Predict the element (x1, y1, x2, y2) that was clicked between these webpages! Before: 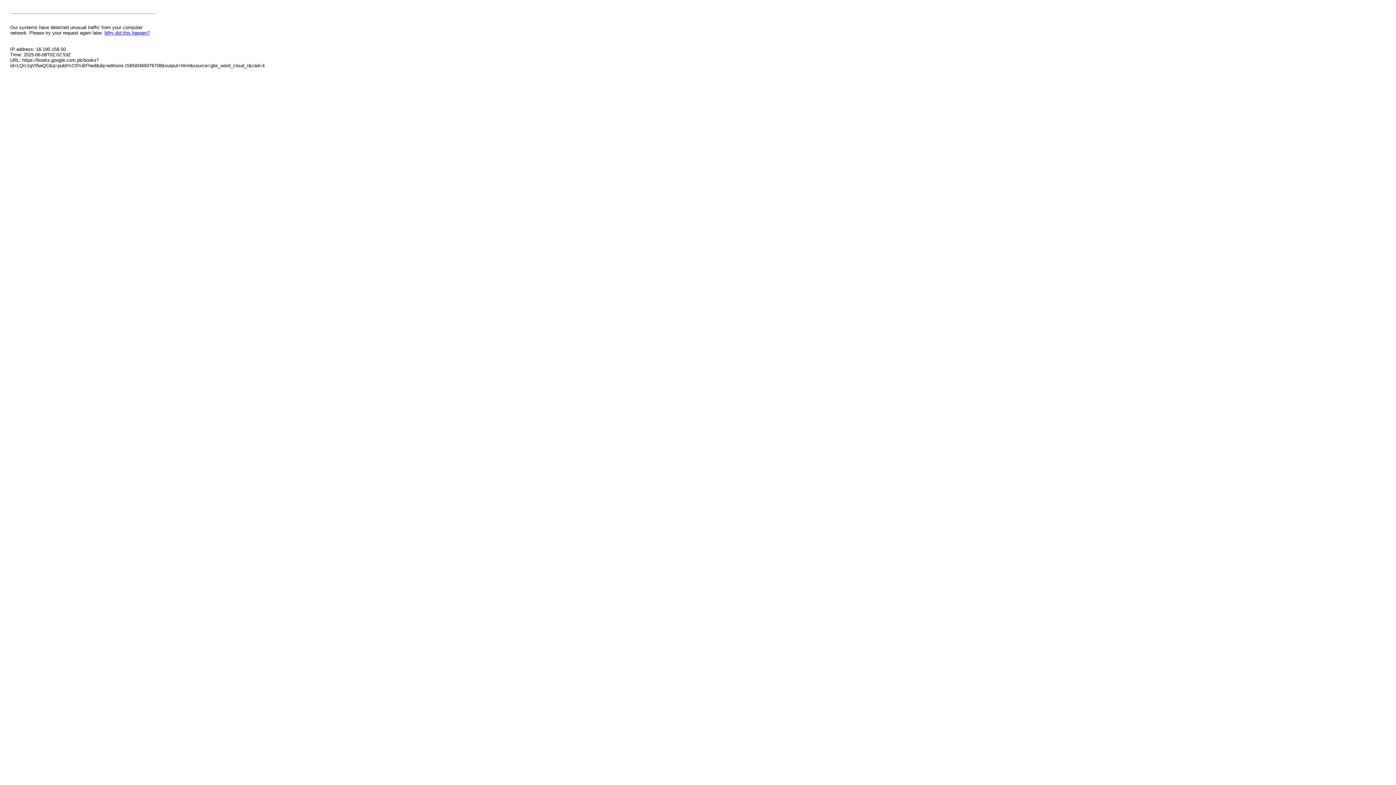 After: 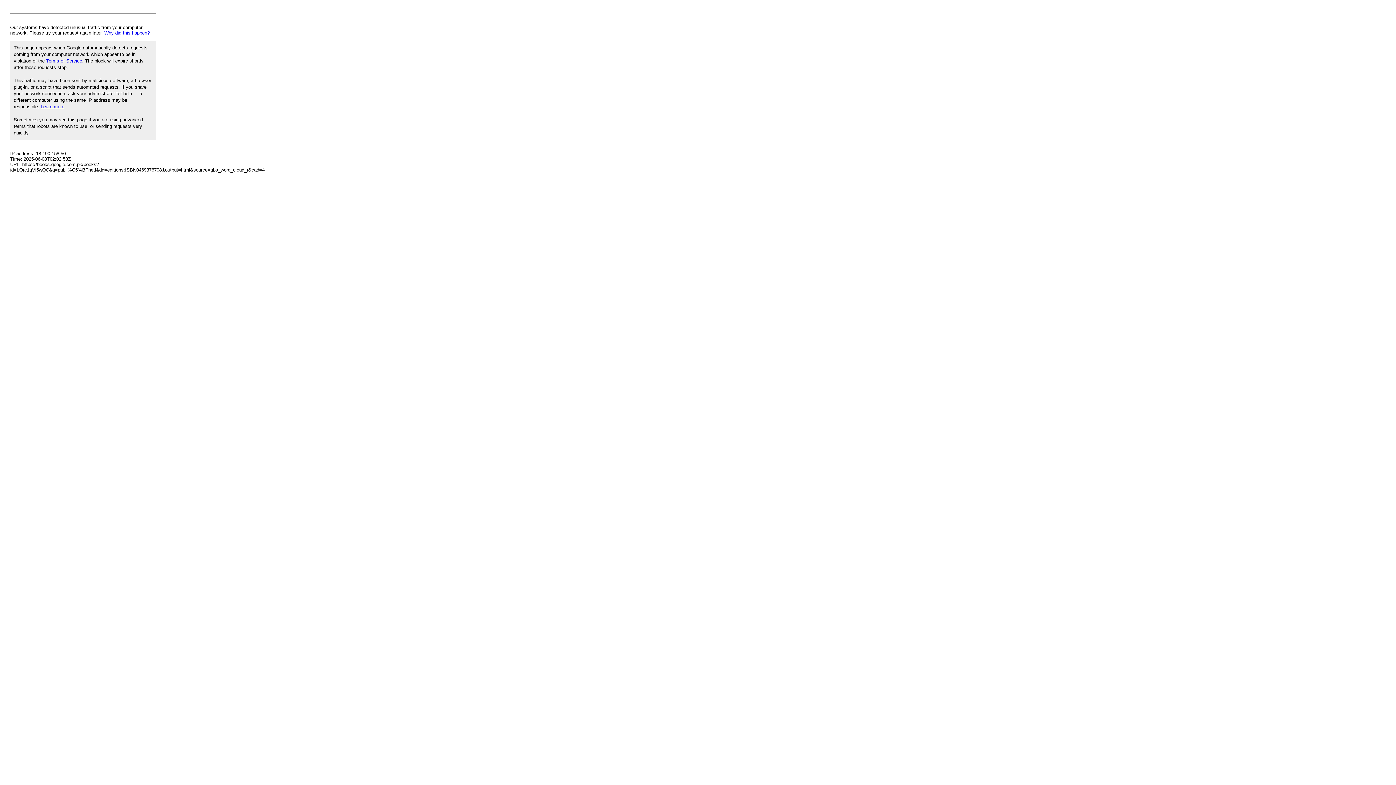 Action: bbox: (104, 30, 149, 35) label: Why did this happen?